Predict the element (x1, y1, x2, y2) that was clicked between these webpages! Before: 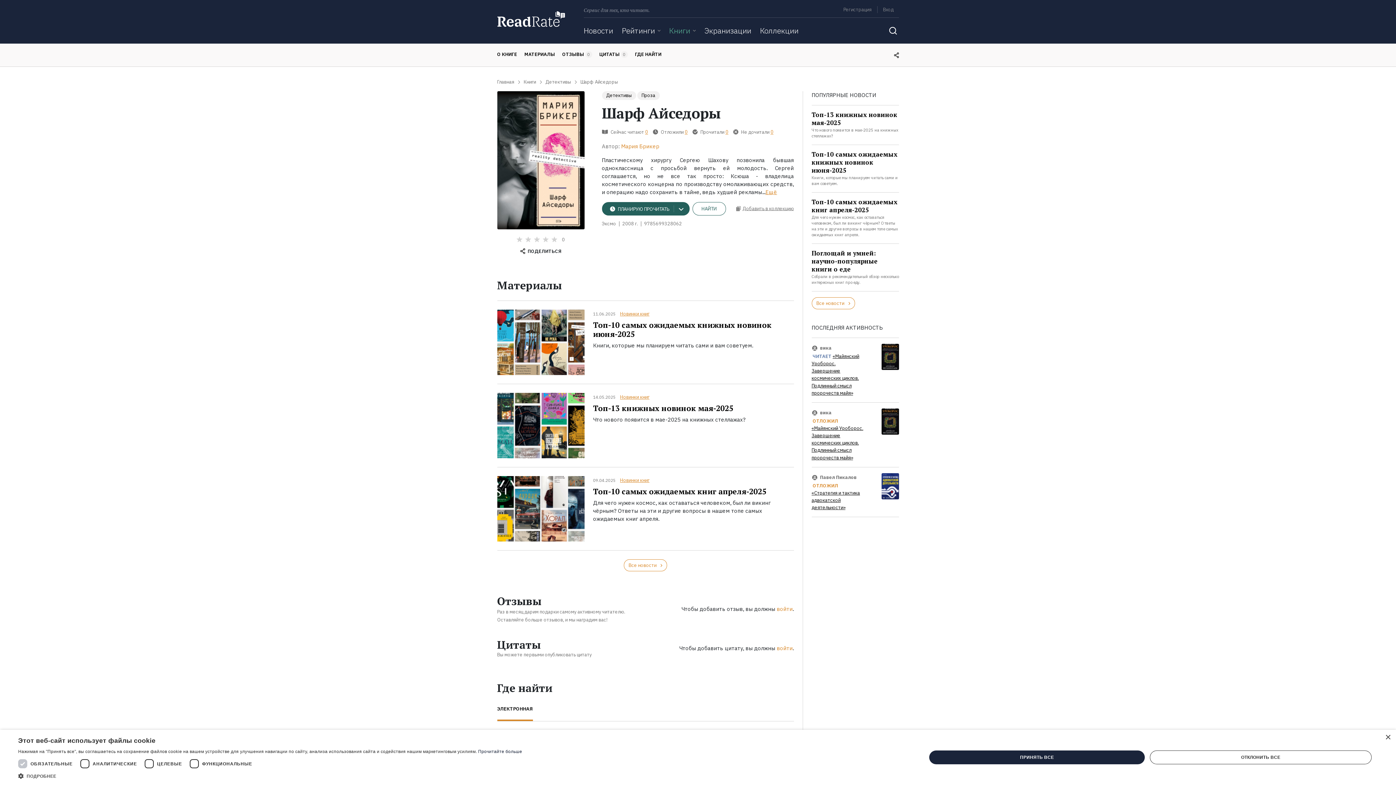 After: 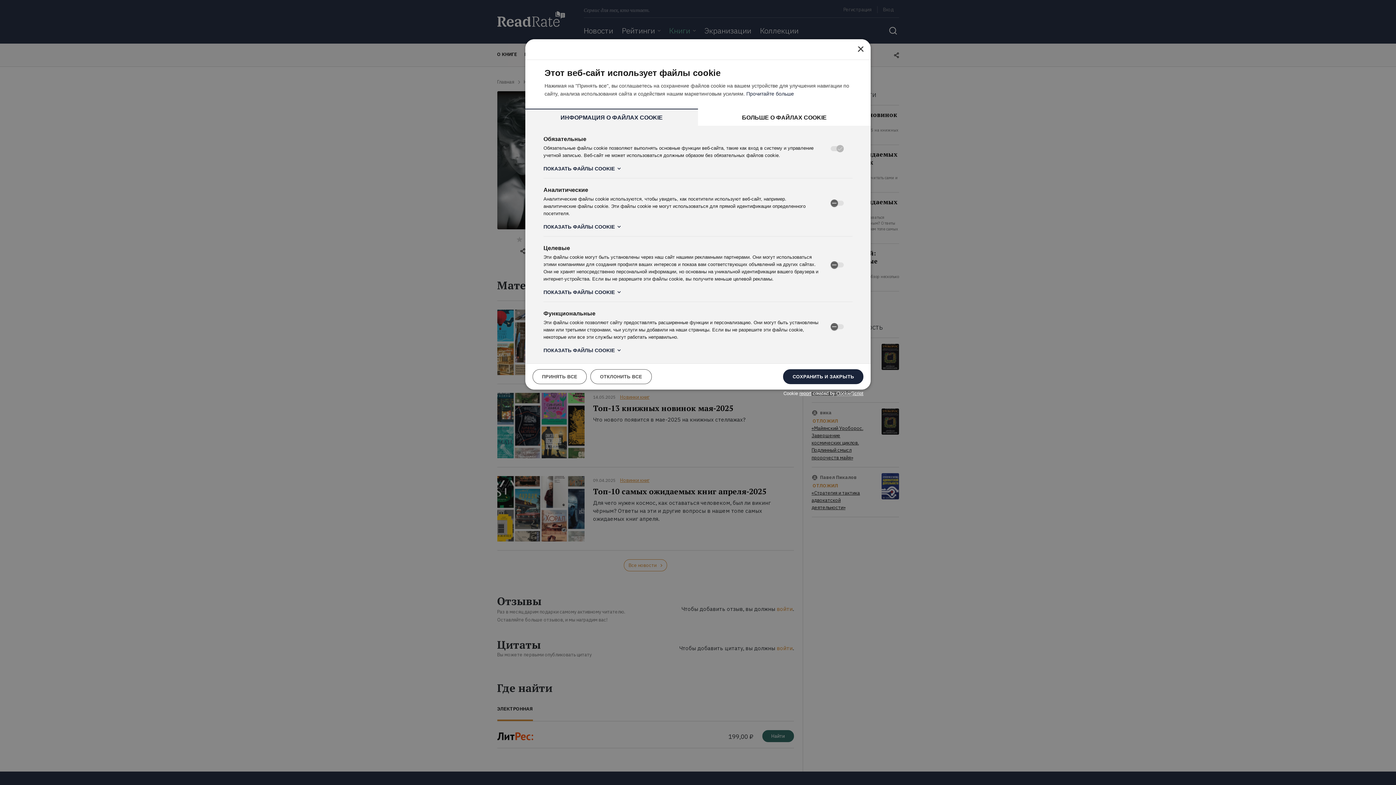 Action: bbox: (18, 772, 522, 780) label:  ПОДРОБНЕЕ